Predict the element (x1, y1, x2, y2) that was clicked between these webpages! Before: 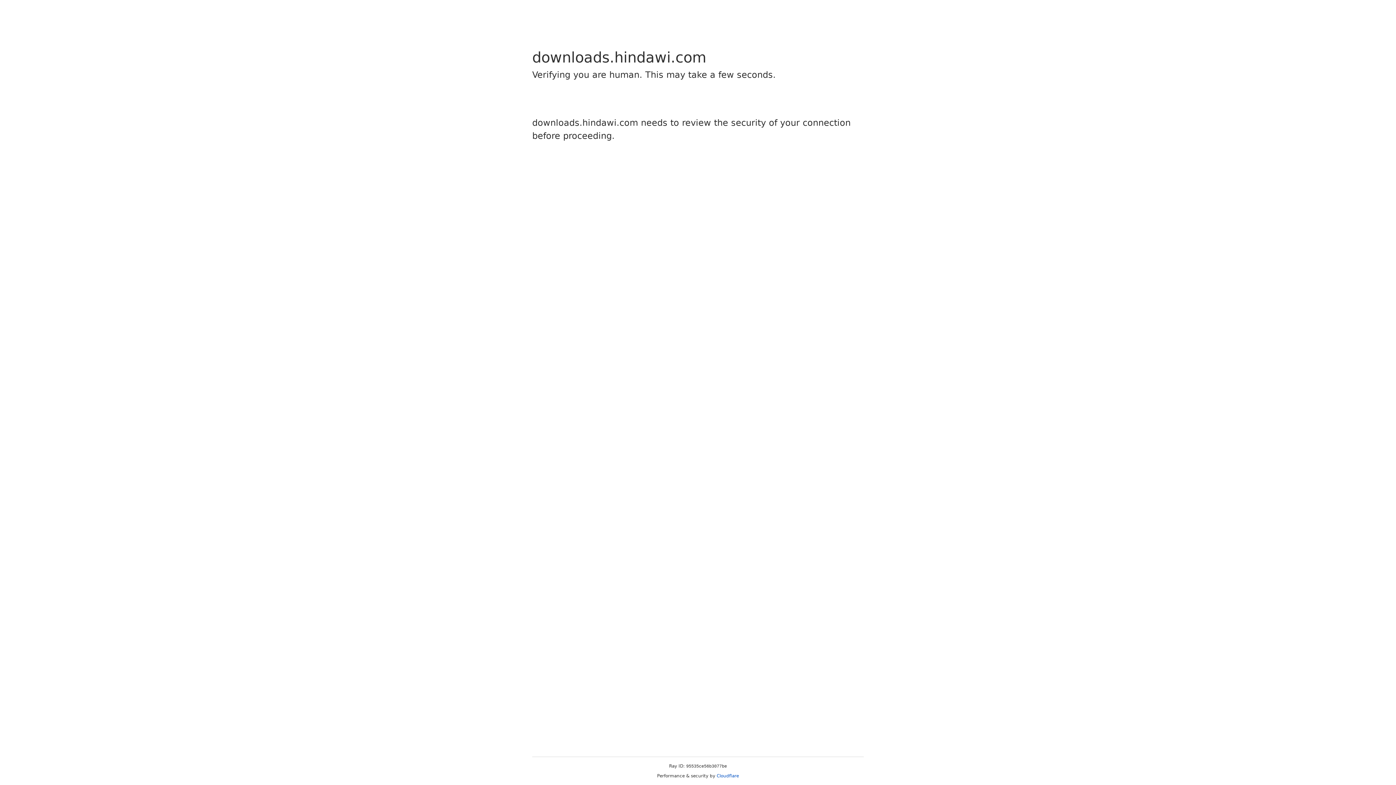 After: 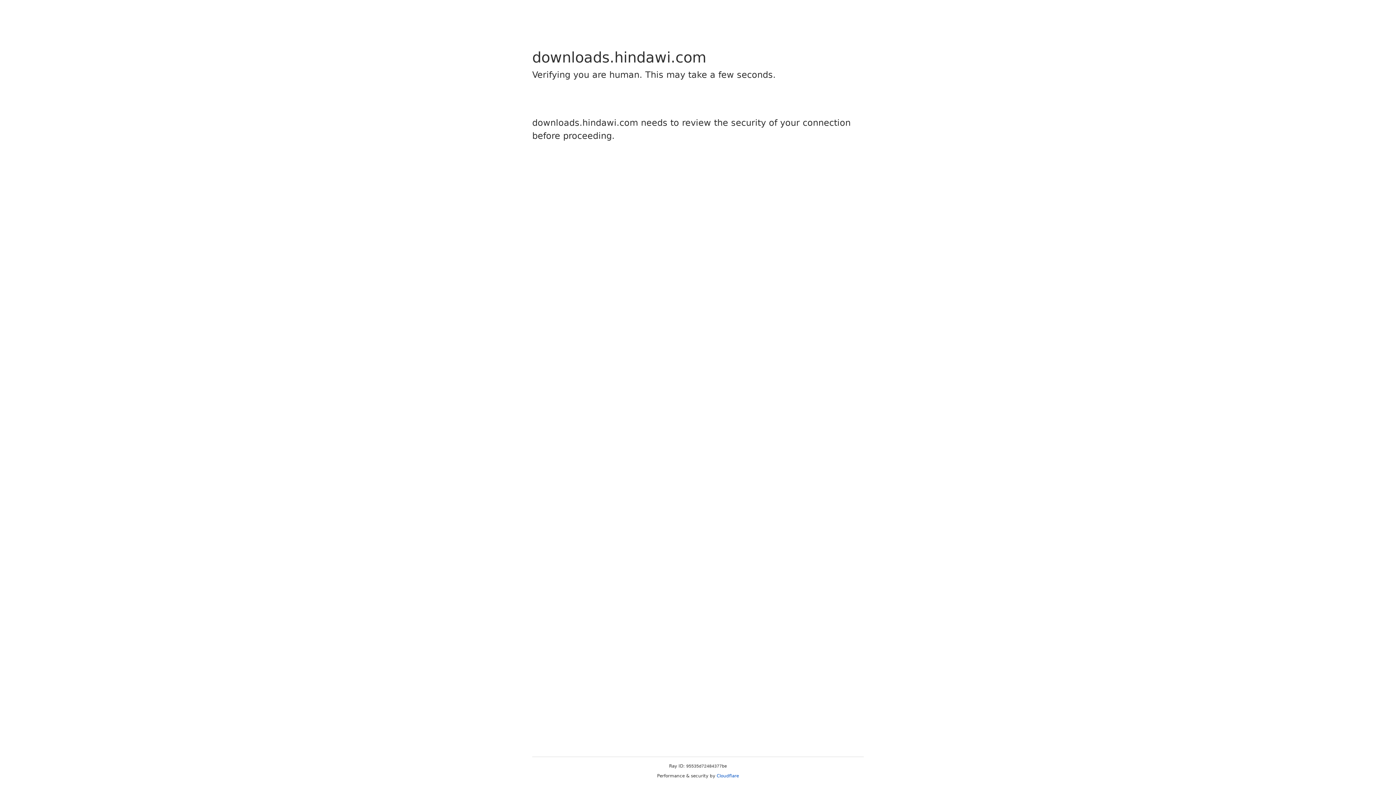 Action: label: Cloudflare bbox: (716, 773, 739, 778)